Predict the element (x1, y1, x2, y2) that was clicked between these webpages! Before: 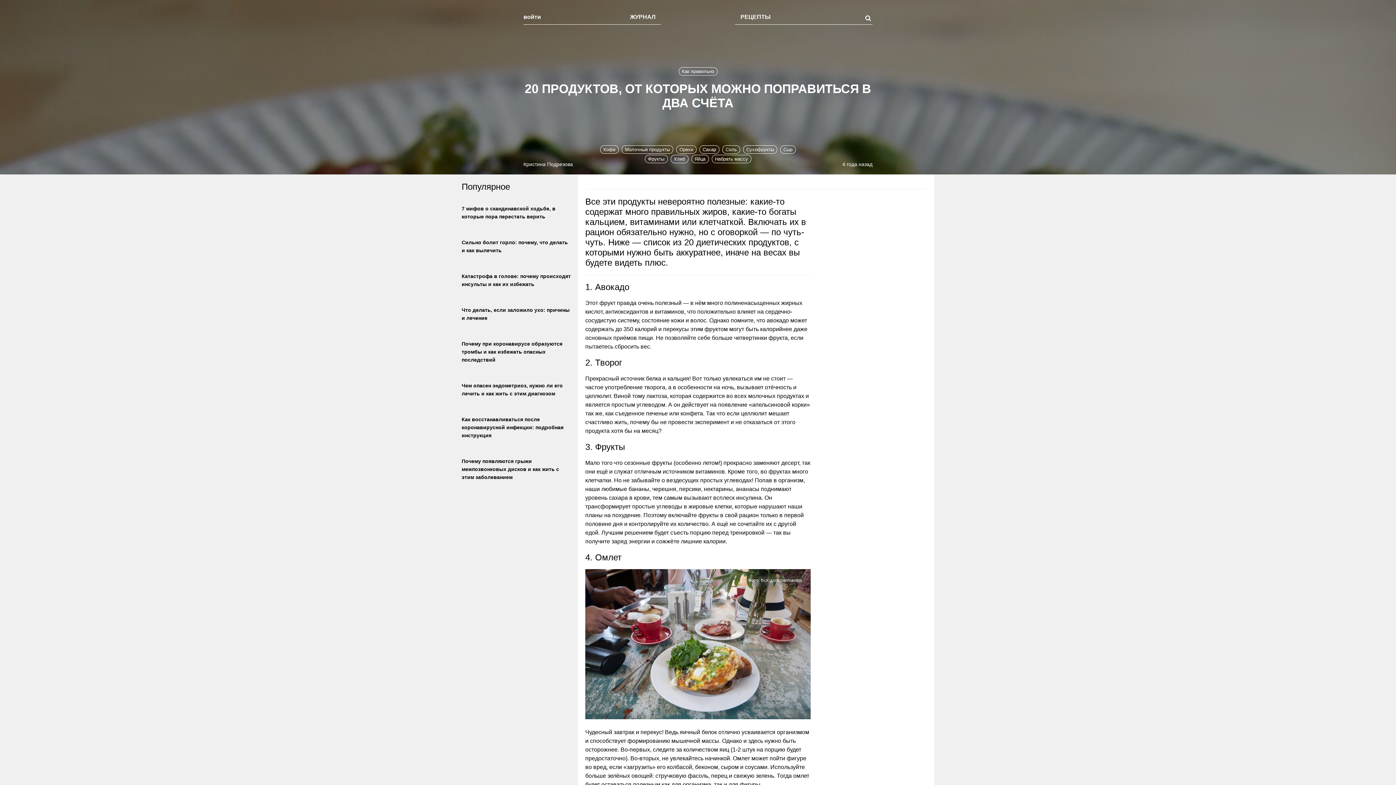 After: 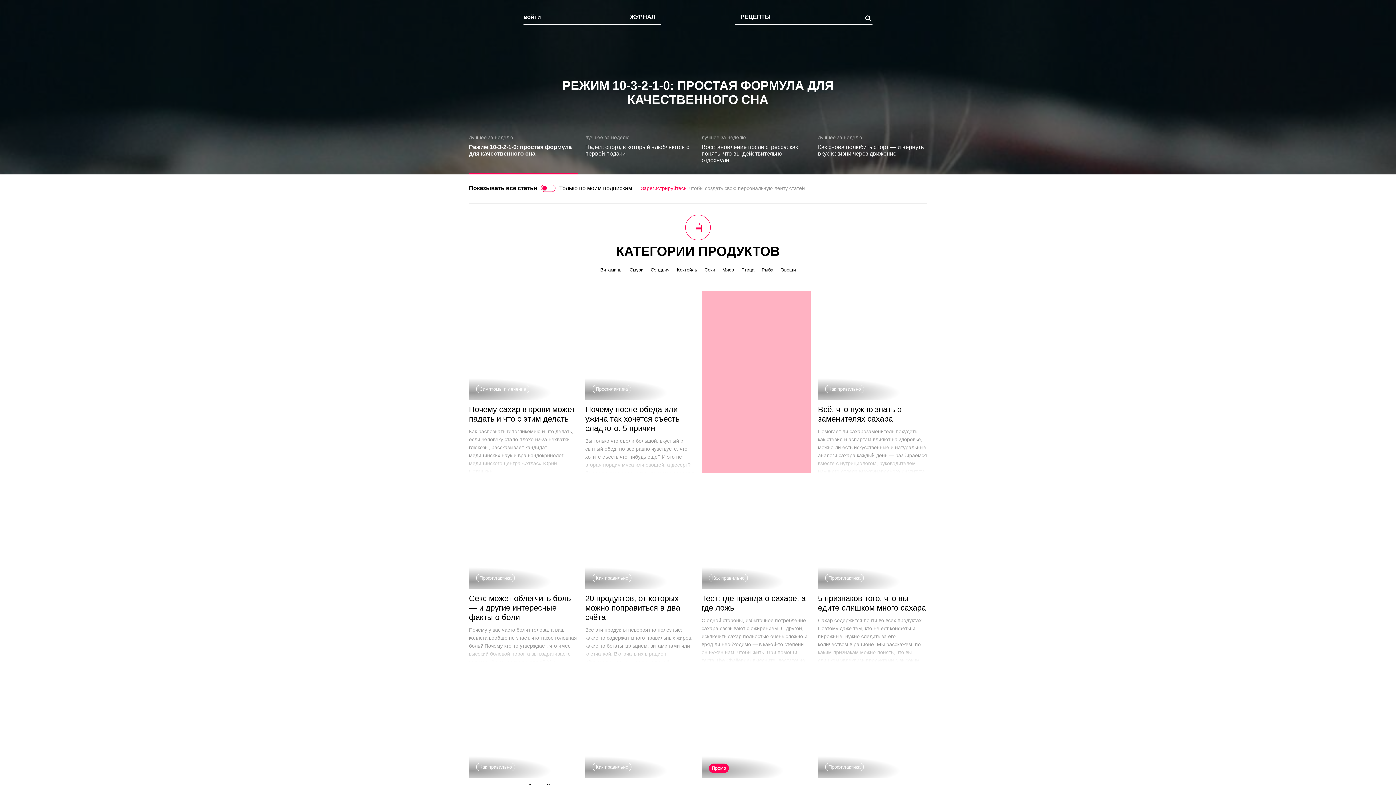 Action: bbox: (699, 145, 719, 153) label: Сахар